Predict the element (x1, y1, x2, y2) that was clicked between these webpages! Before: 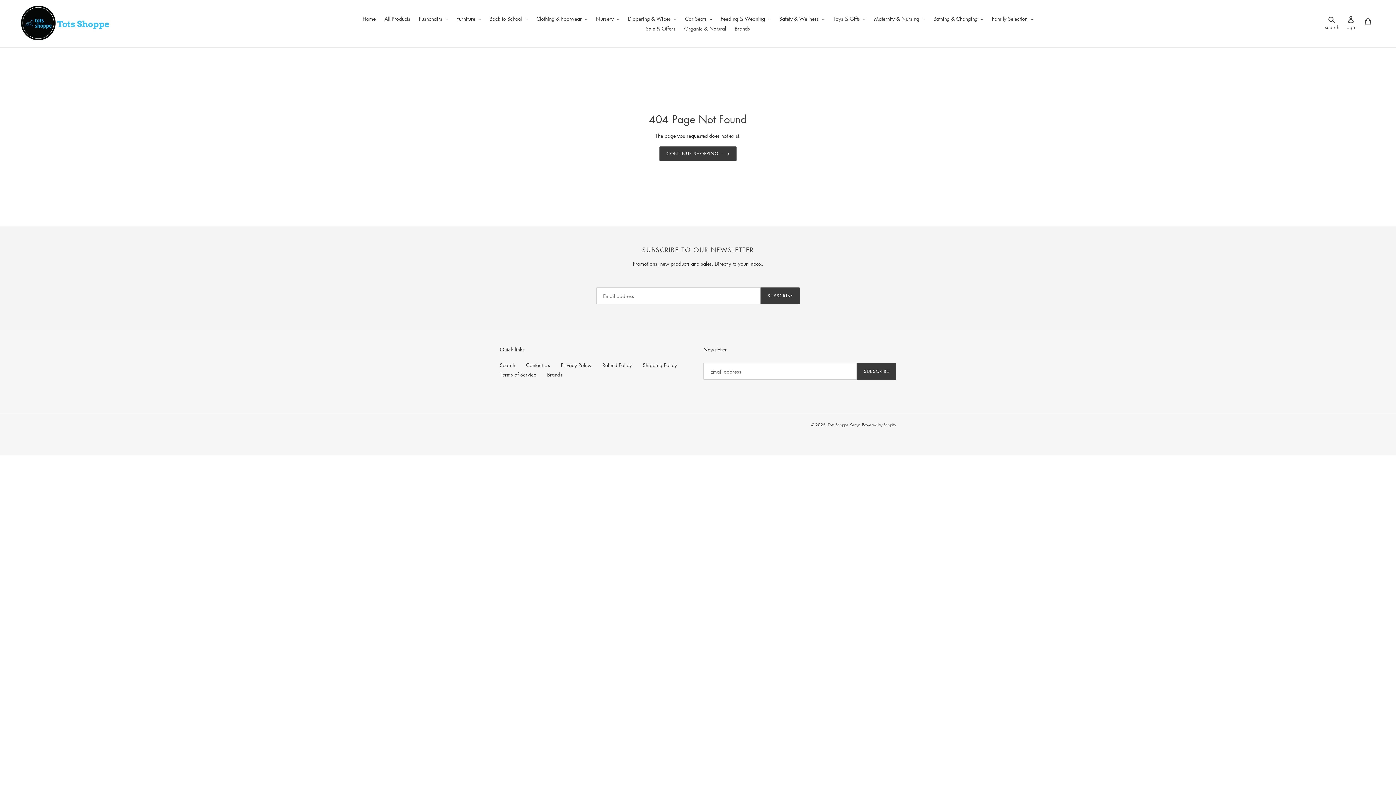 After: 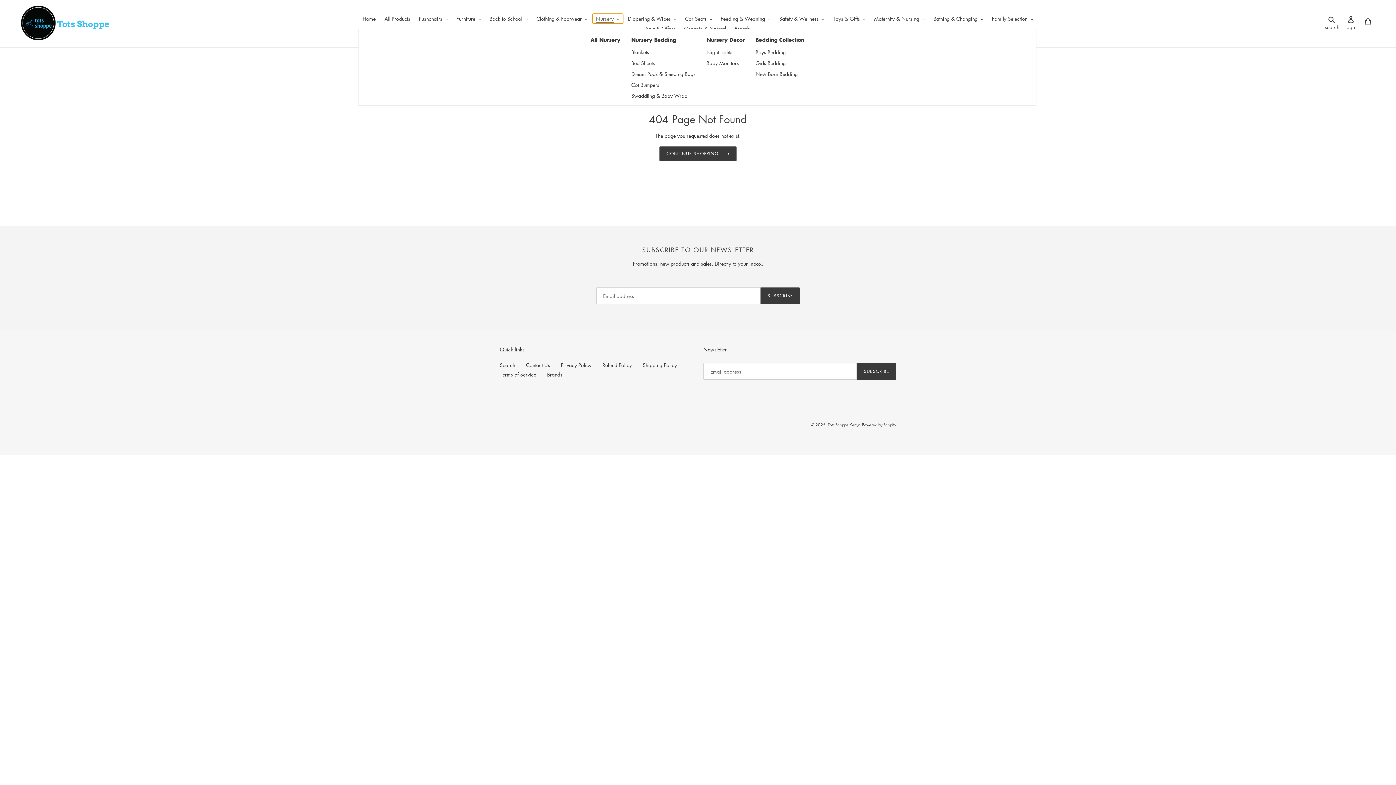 Action: label: Nursery bbox: (592, 13, 623, 23)